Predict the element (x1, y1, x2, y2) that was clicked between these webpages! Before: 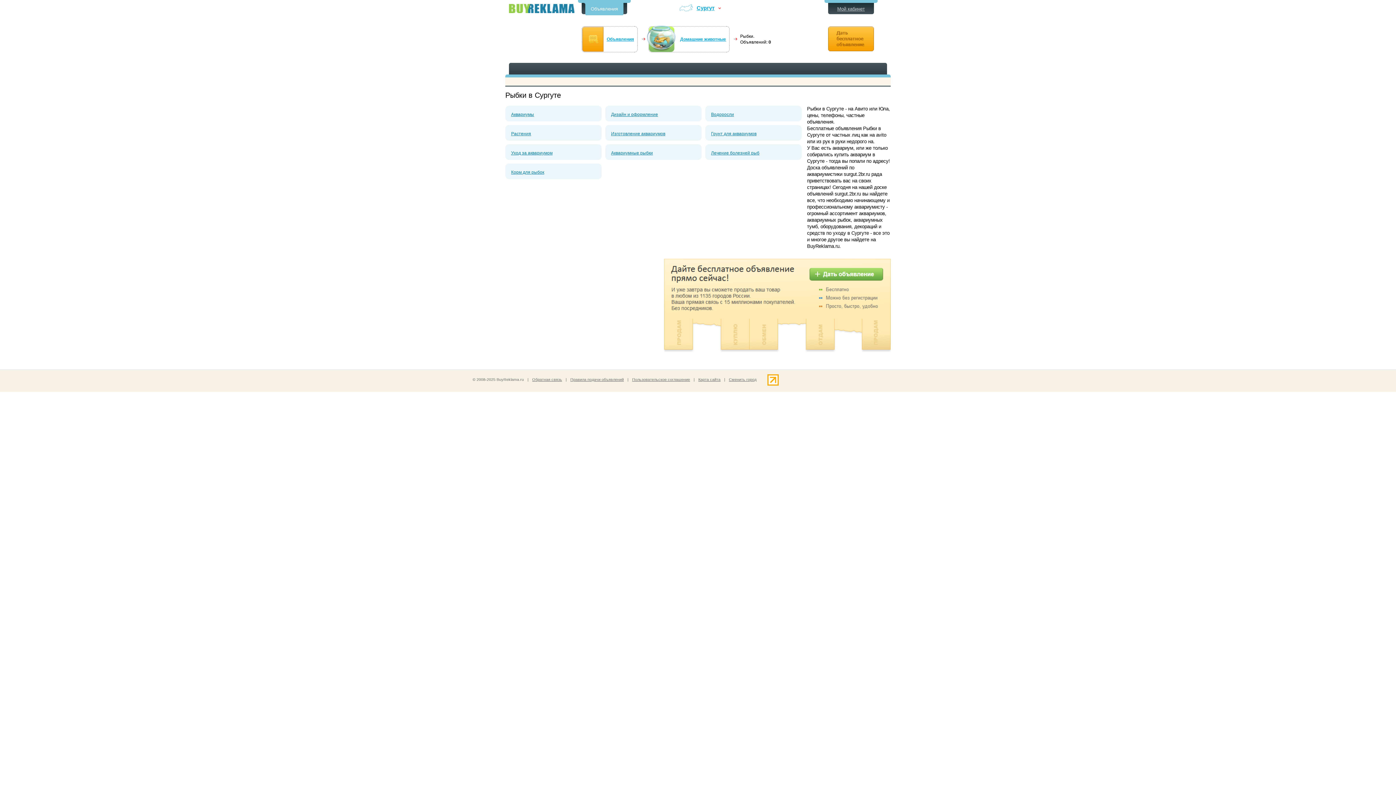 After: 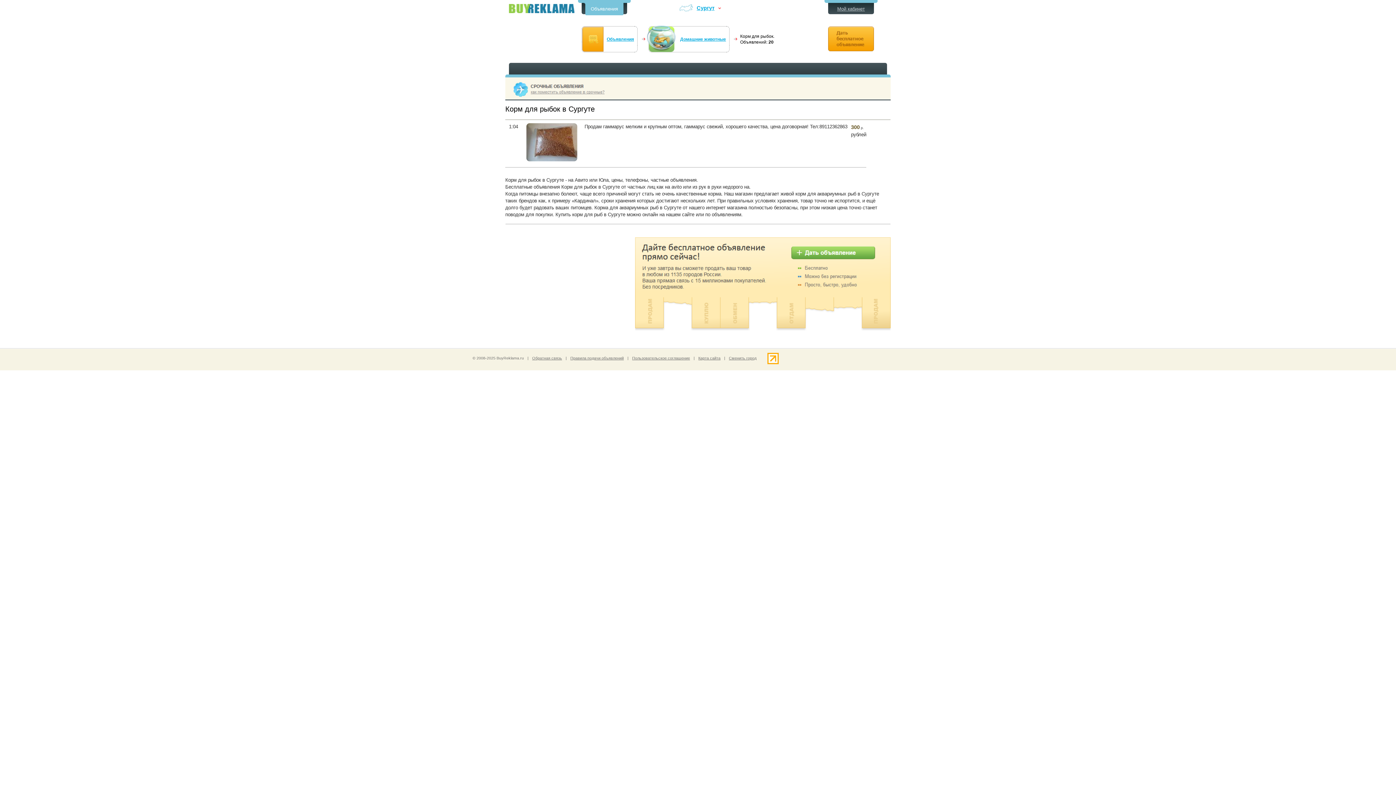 Action: label: Корм для рыбок bbox: (511, 169, 597, 175)